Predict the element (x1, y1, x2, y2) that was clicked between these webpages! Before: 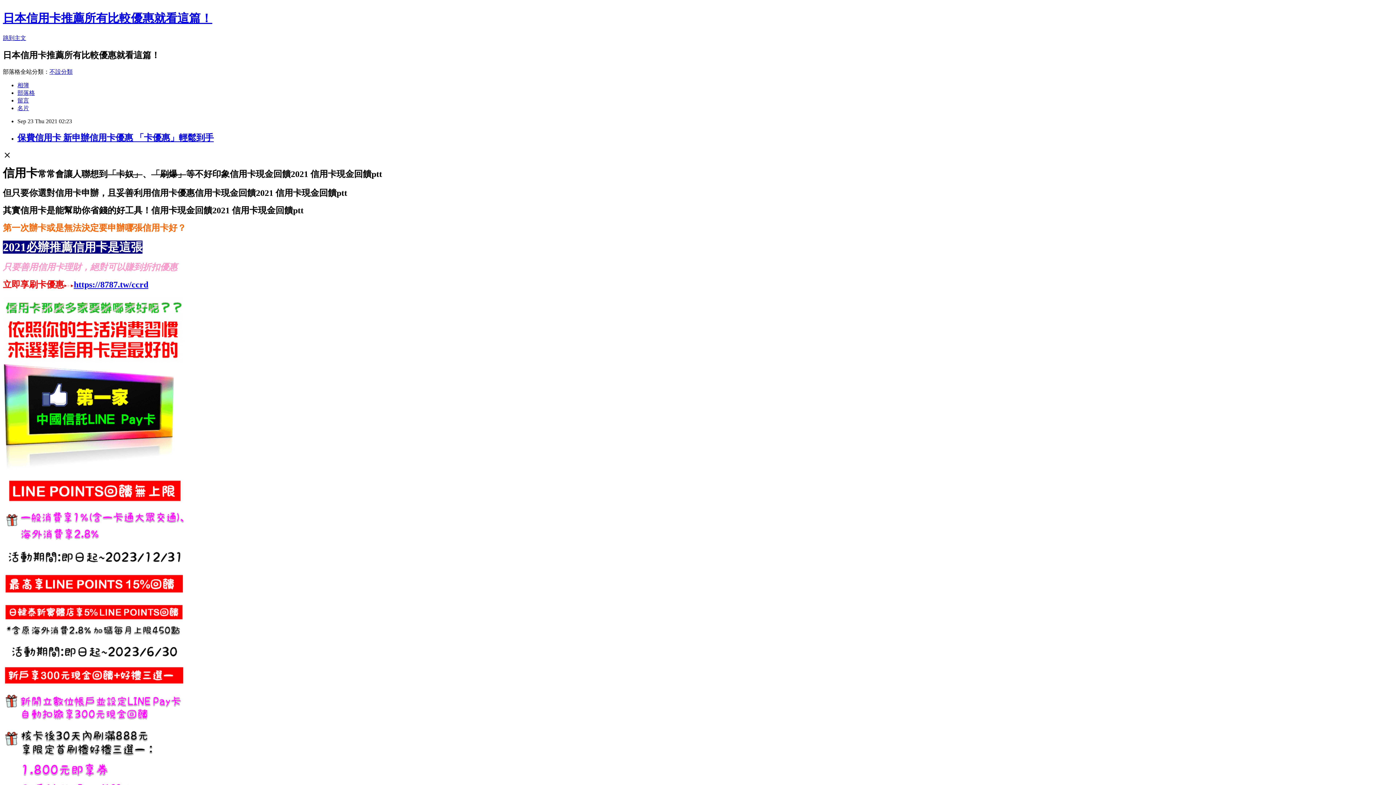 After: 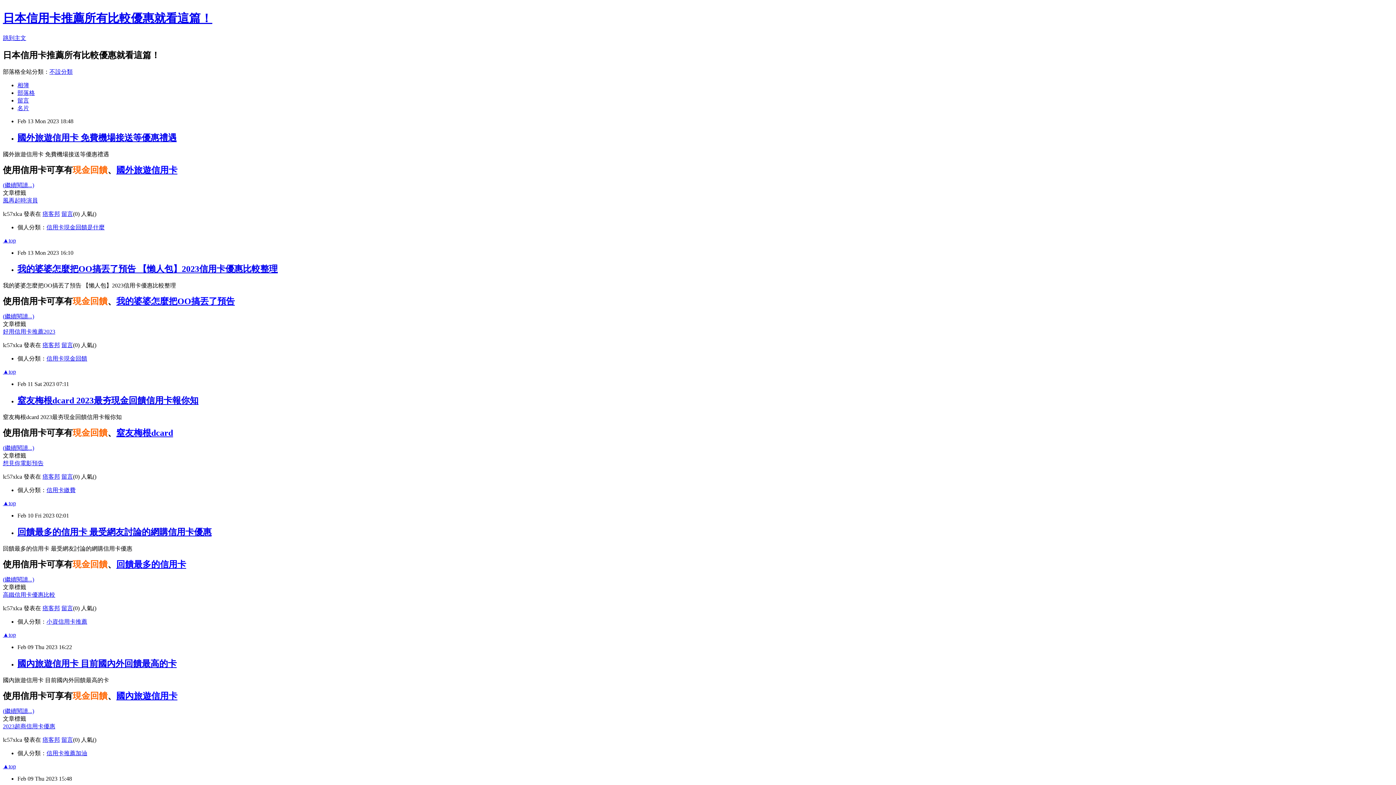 Action: bbox: (17, 89, 34, 95) label: 部落格